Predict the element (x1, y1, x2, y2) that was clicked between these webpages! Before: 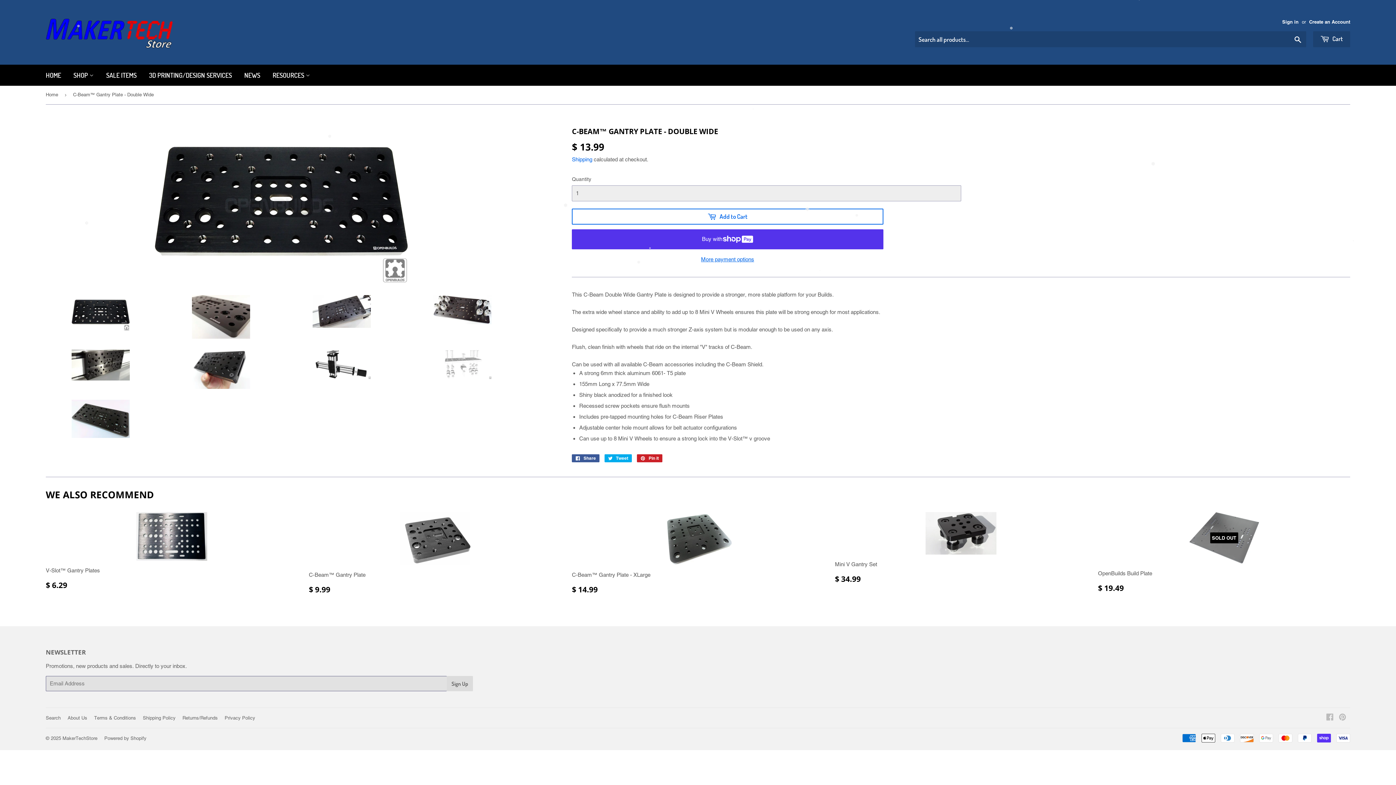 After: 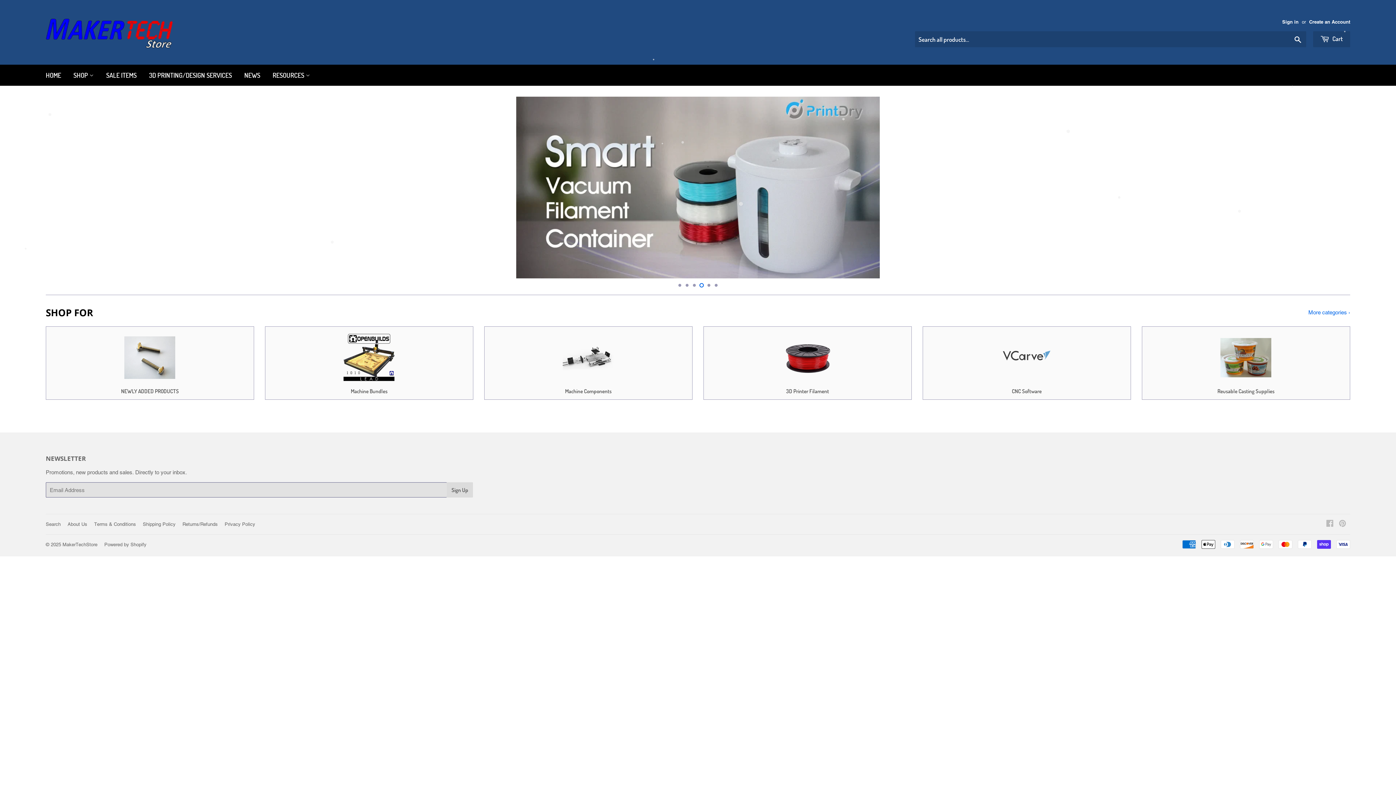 Action: label: MakerTechStore bbox: (62, 736, 97, 741)